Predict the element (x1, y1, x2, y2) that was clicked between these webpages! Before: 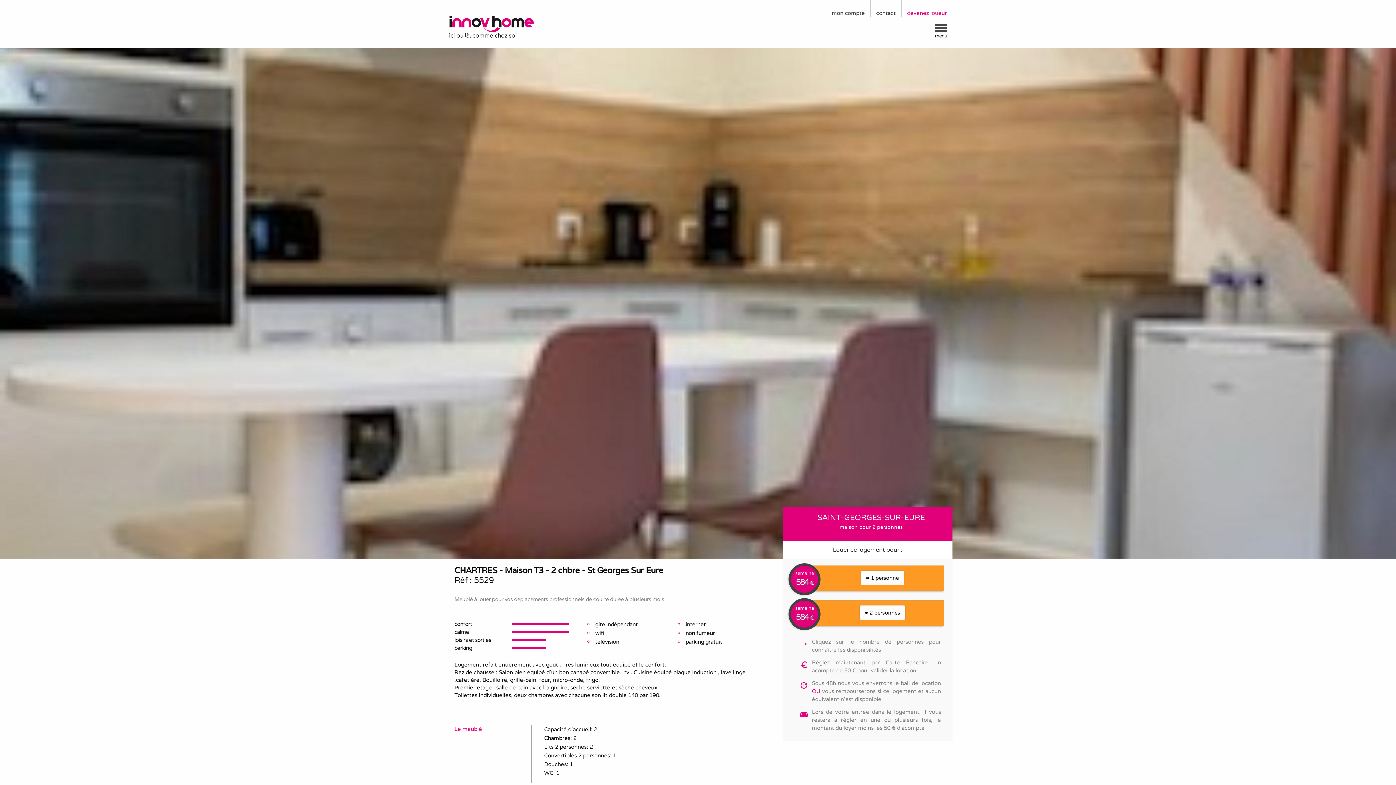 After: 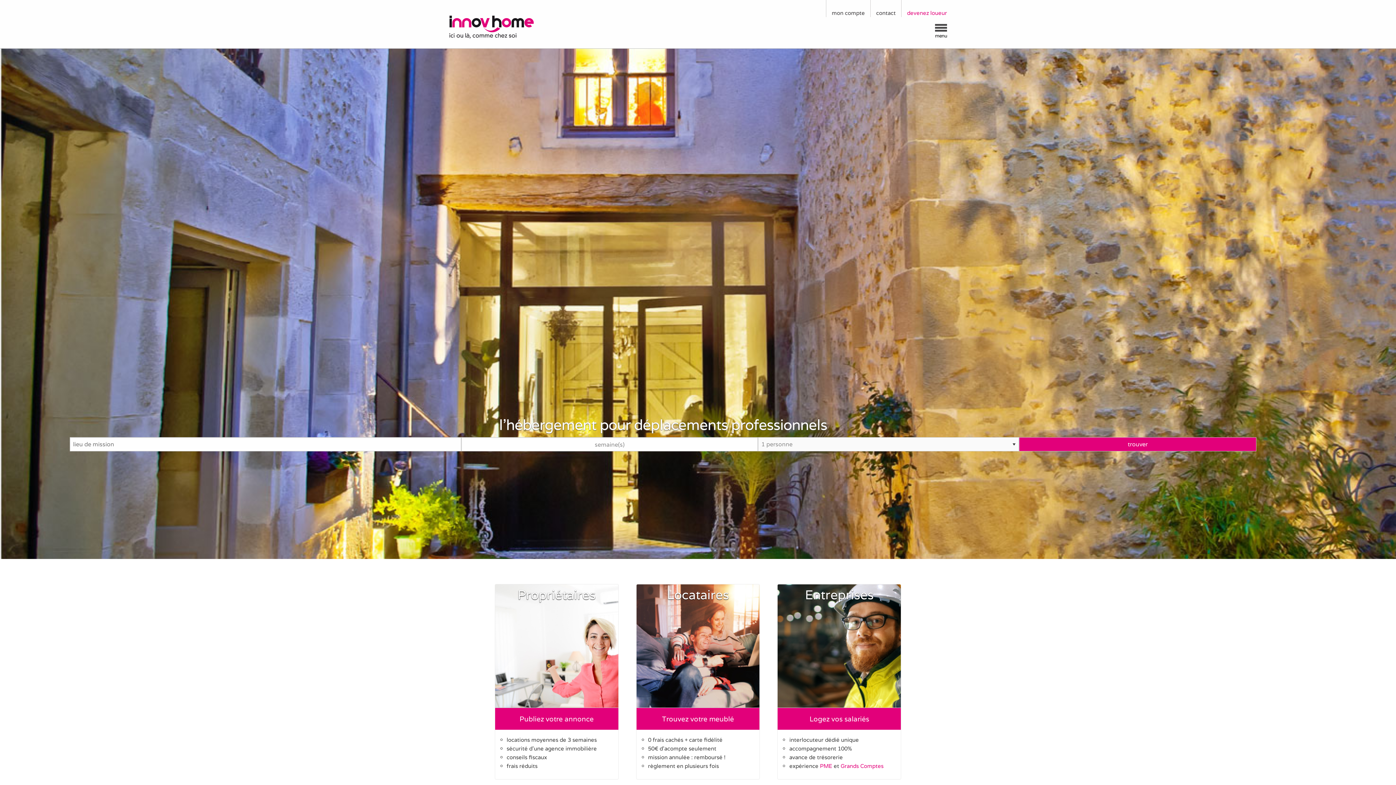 Action: label: devenez loueur bbox: (907, 9, 947, 16)